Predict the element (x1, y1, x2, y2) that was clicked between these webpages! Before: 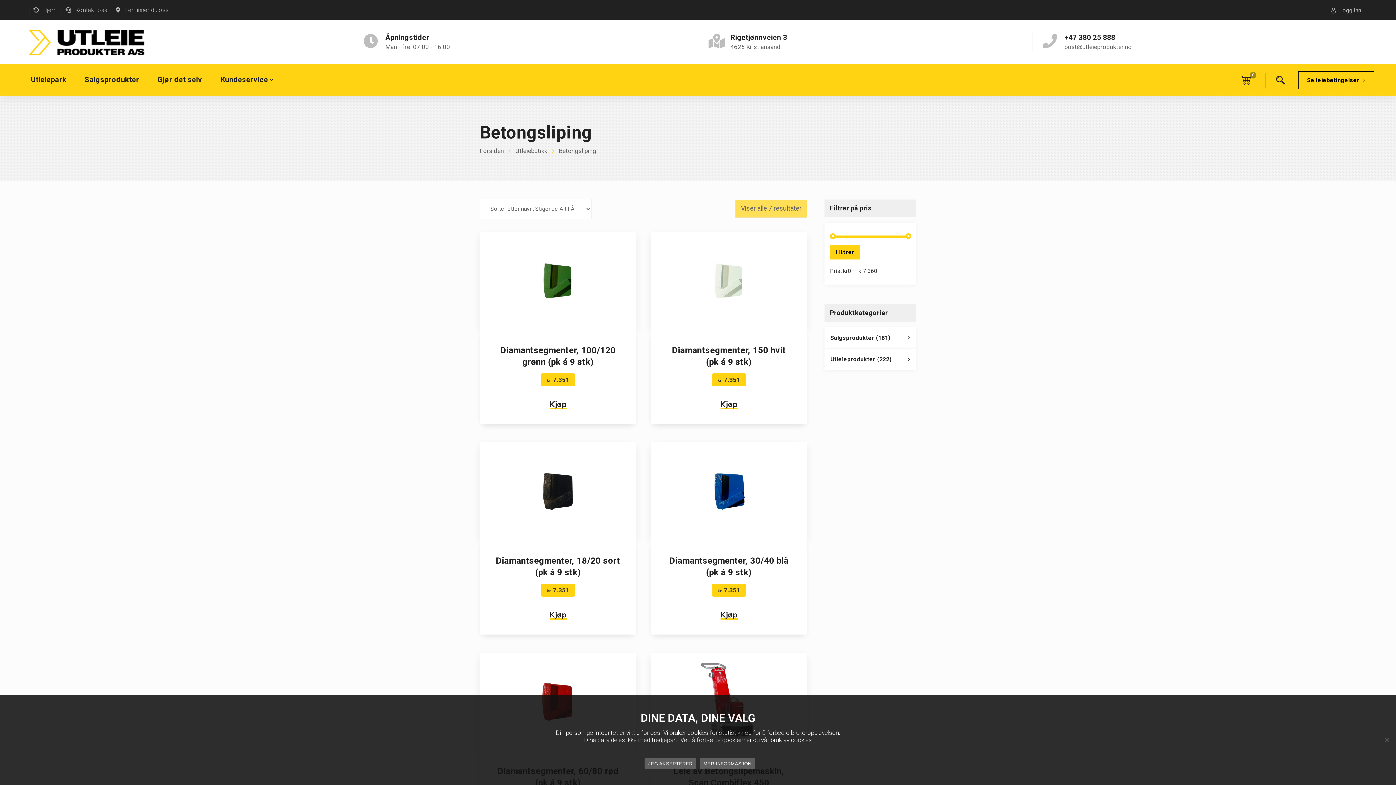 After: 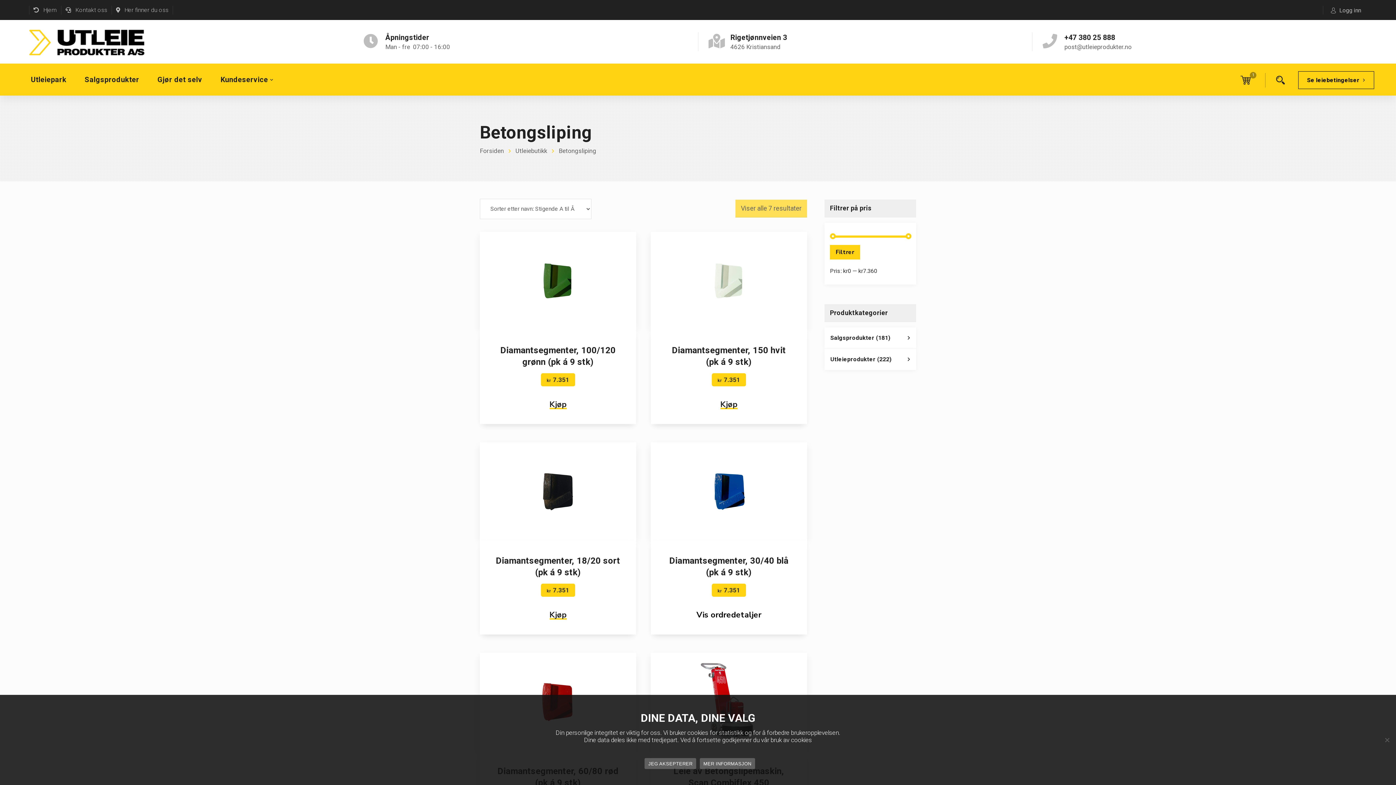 Action: bbox: (720, 610, 737, 620) label: Legg i handlekurv: «Diamantsegmenter, 30/40 blå (pk á 9 stk)»